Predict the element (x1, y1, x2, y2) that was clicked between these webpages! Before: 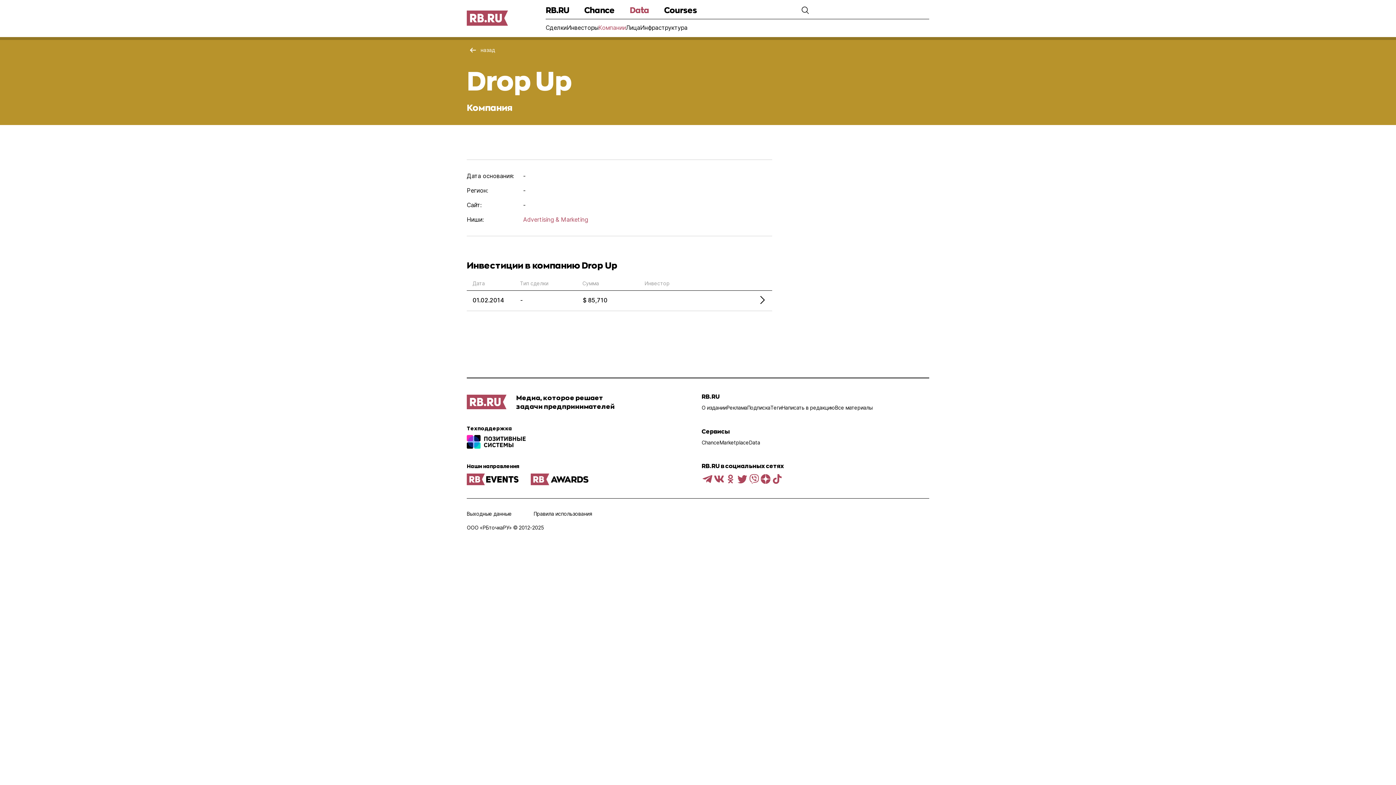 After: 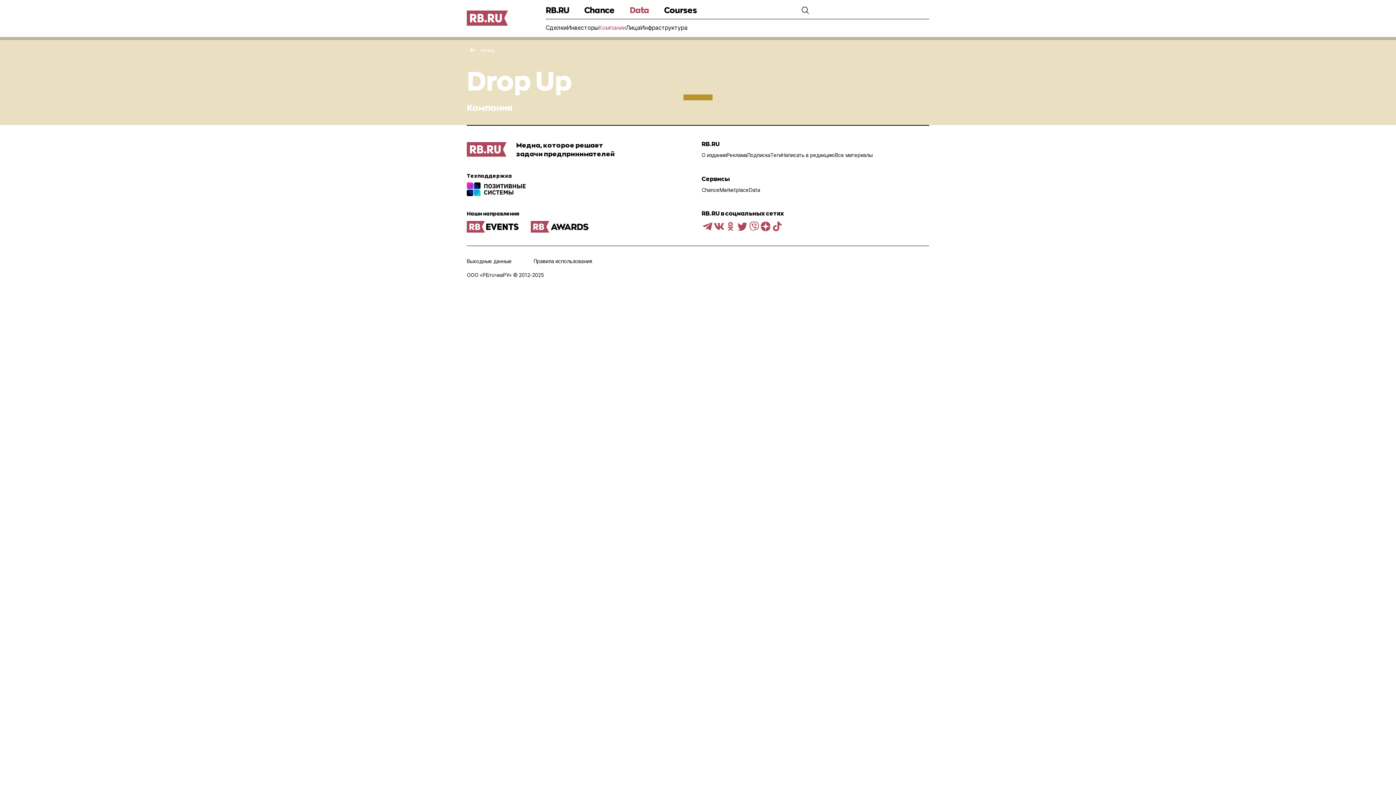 Action: bbox: (640, 24, 687, 31) label: Инфраструктура